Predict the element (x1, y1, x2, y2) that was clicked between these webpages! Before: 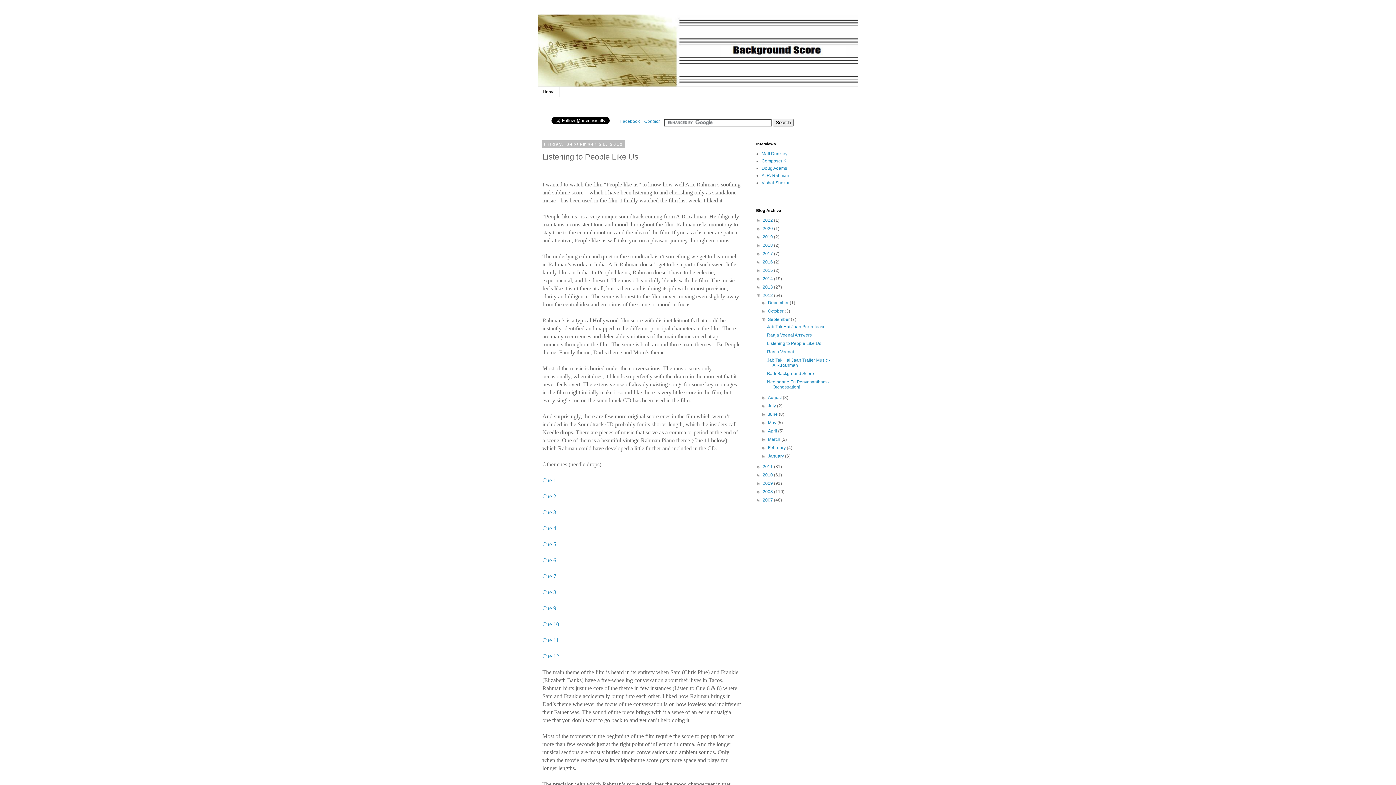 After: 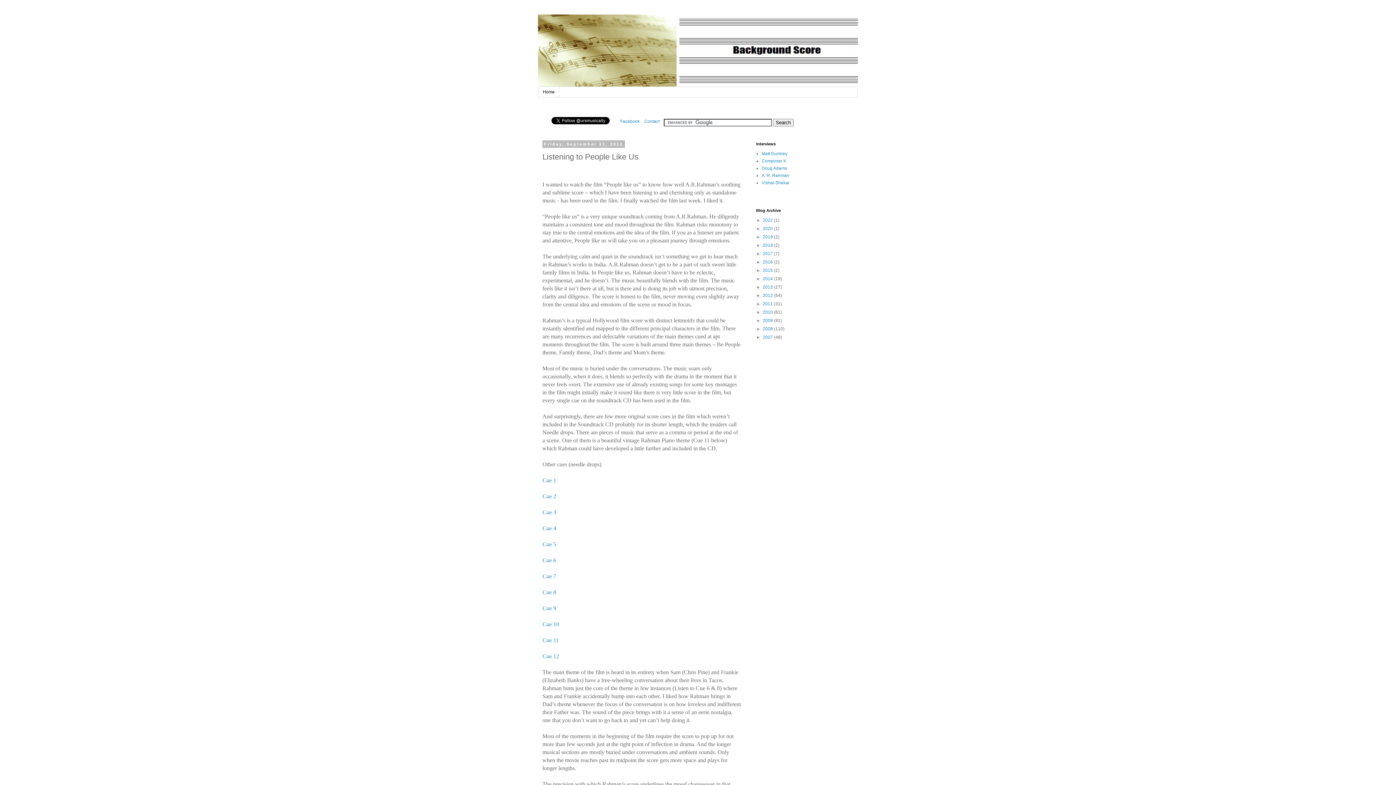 Action: bbox: (756, 293, 762, 298) label: ▼  